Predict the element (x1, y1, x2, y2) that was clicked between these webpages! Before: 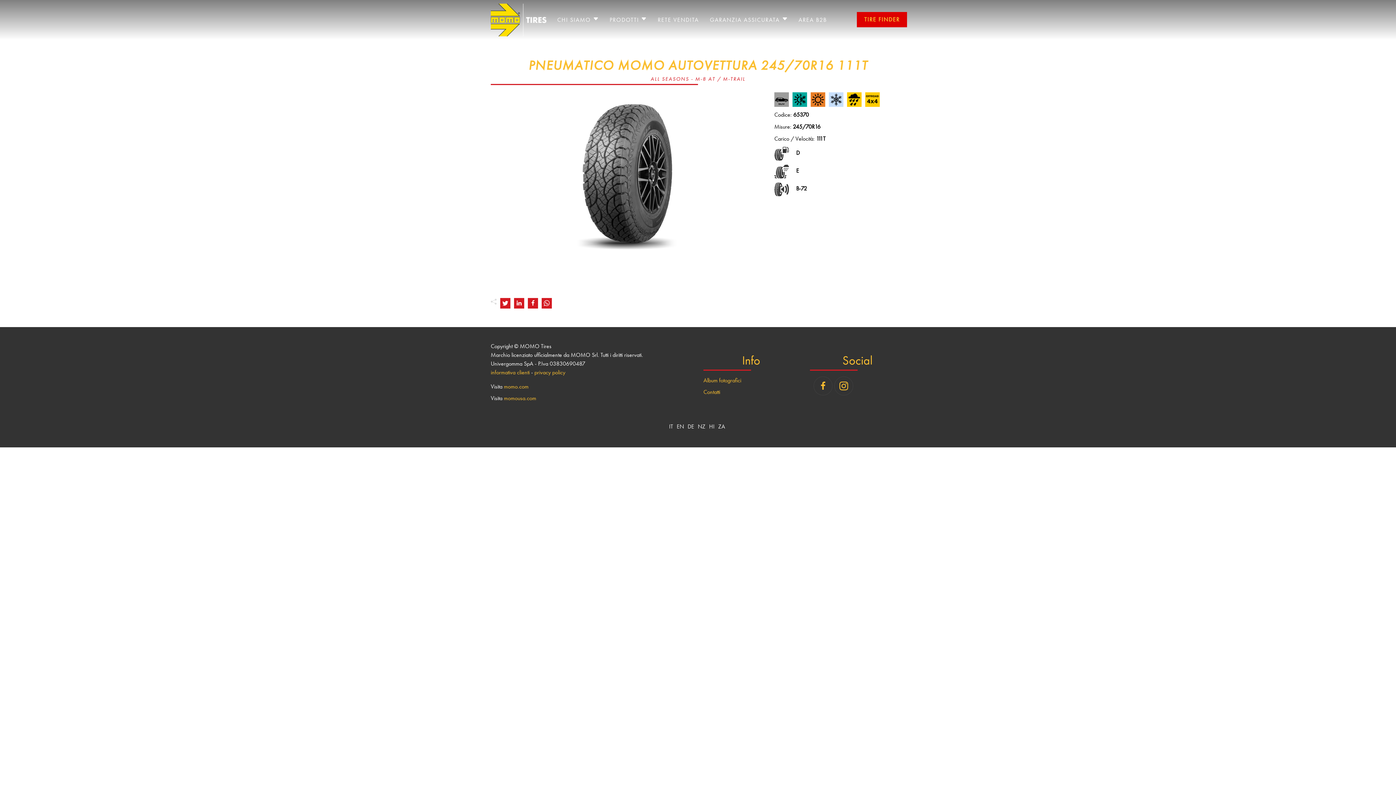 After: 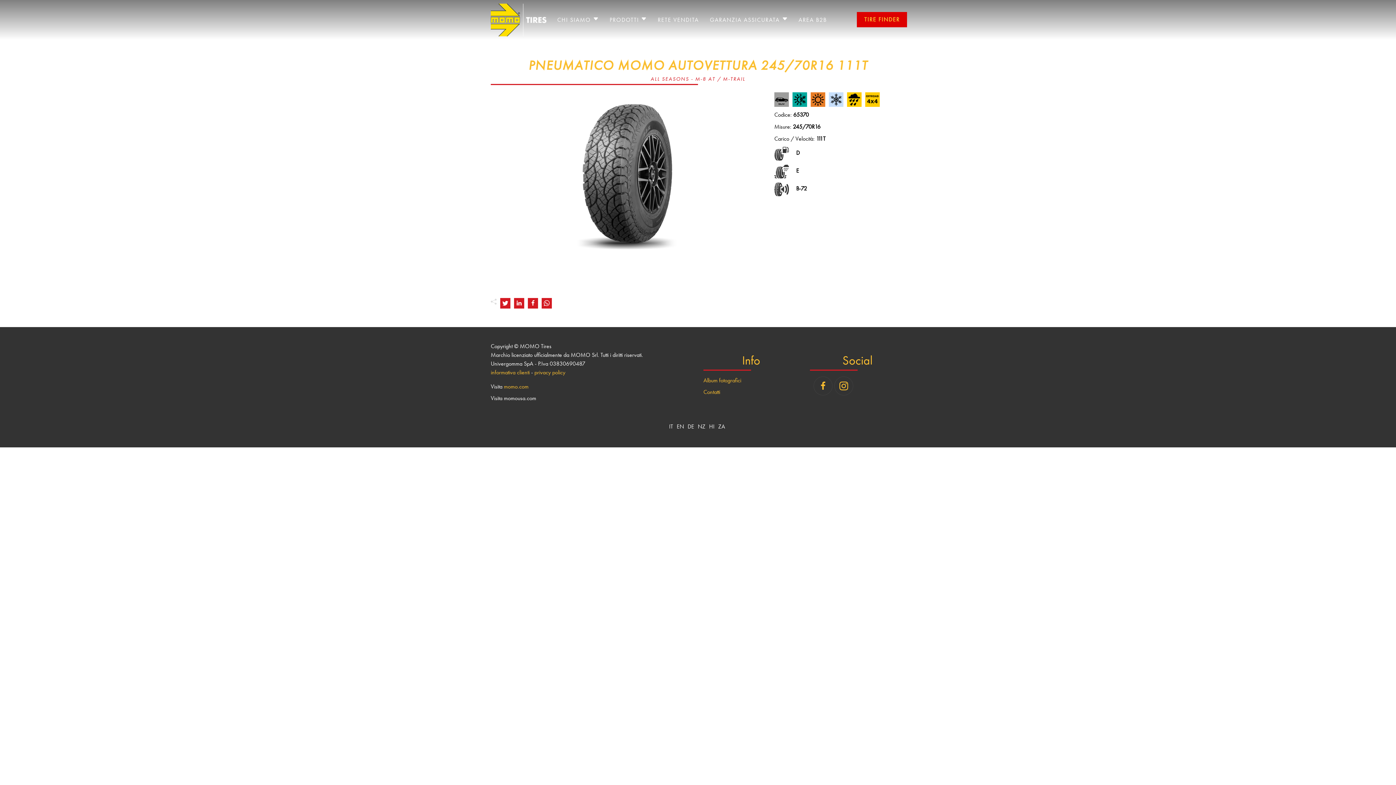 Action: label: momousa.com bbox: (504, 394, 536, 402)